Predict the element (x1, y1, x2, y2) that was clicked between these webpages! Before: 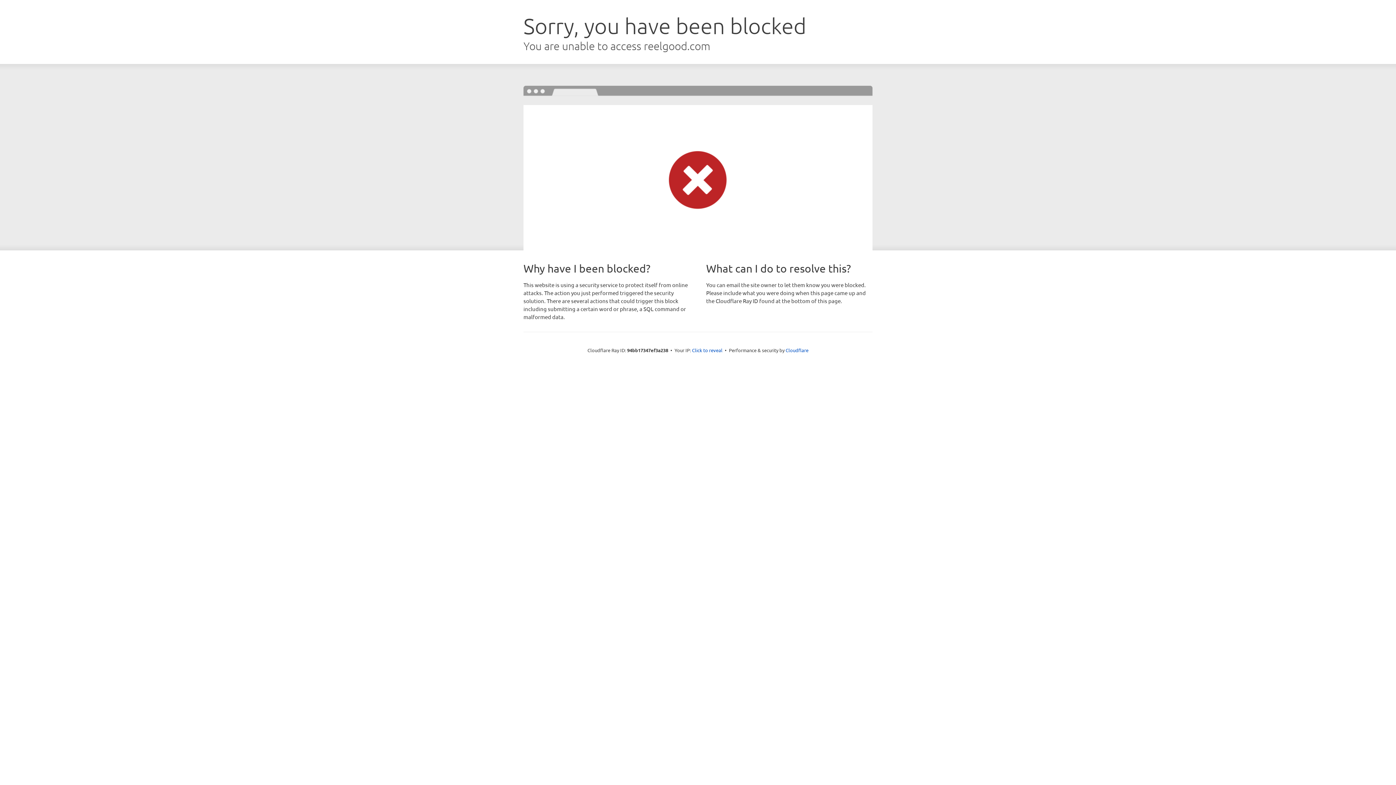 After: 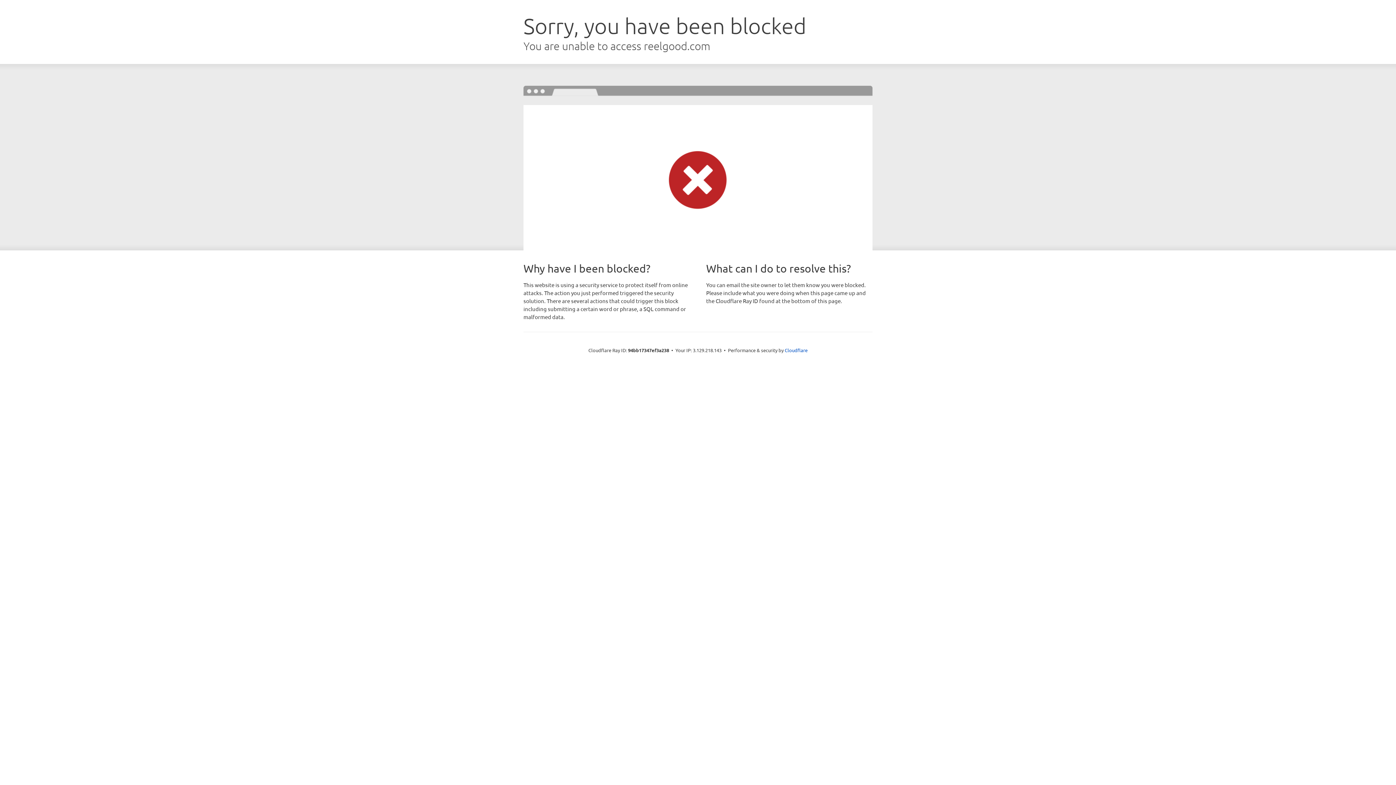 Action: label: Click to reveal bbox: (692, 346, 722, 353)